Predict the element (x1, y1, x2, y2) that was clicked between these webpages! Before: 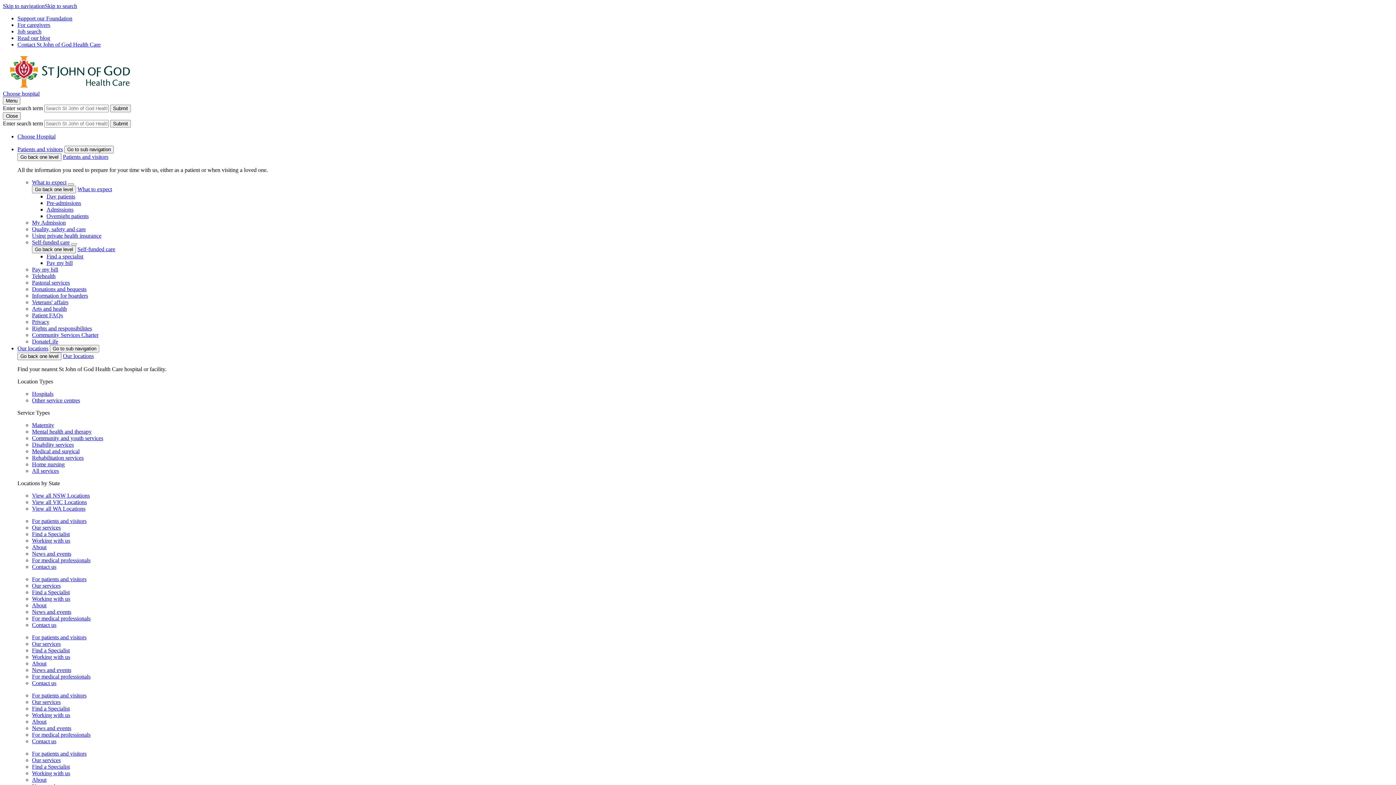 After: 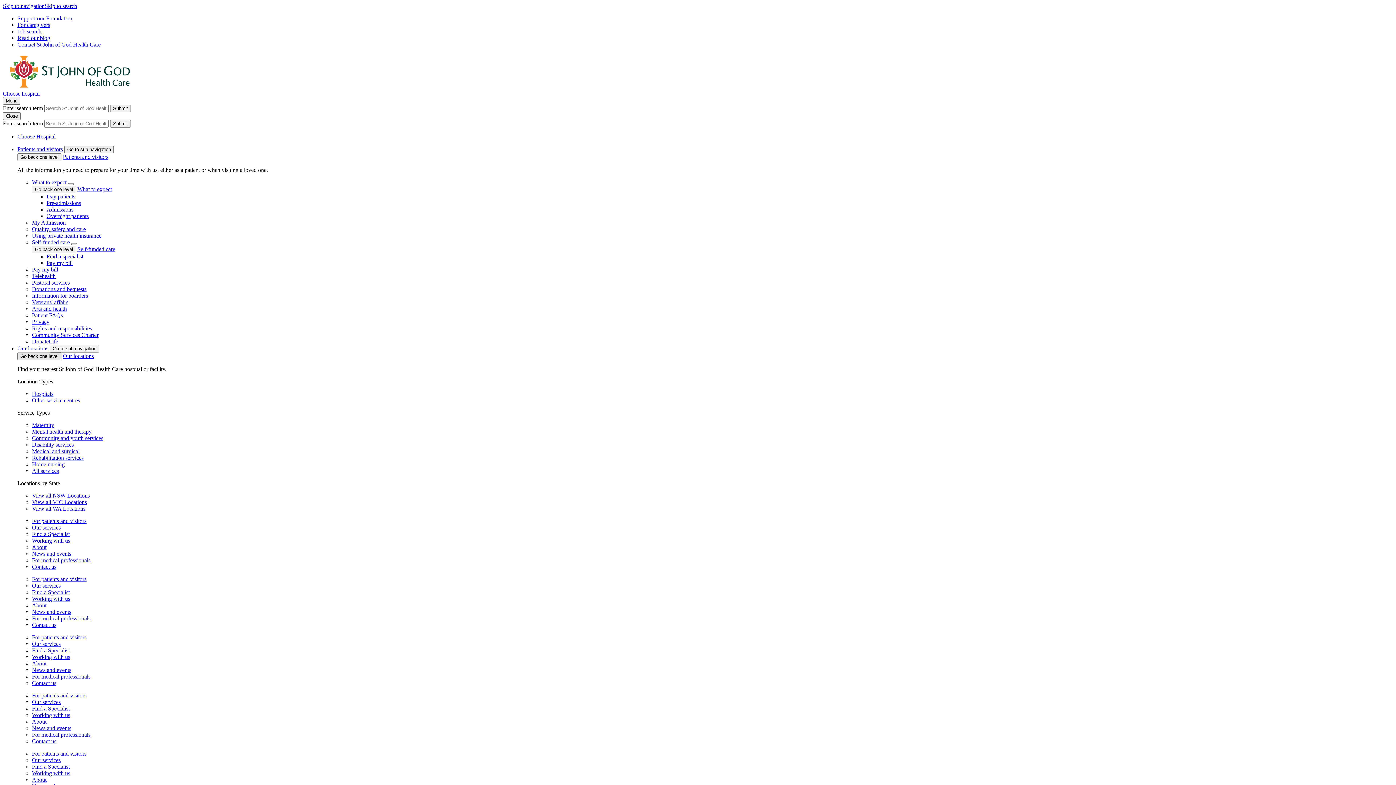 Action: label: Go back one level bbox: (17, 352, 61, 360)